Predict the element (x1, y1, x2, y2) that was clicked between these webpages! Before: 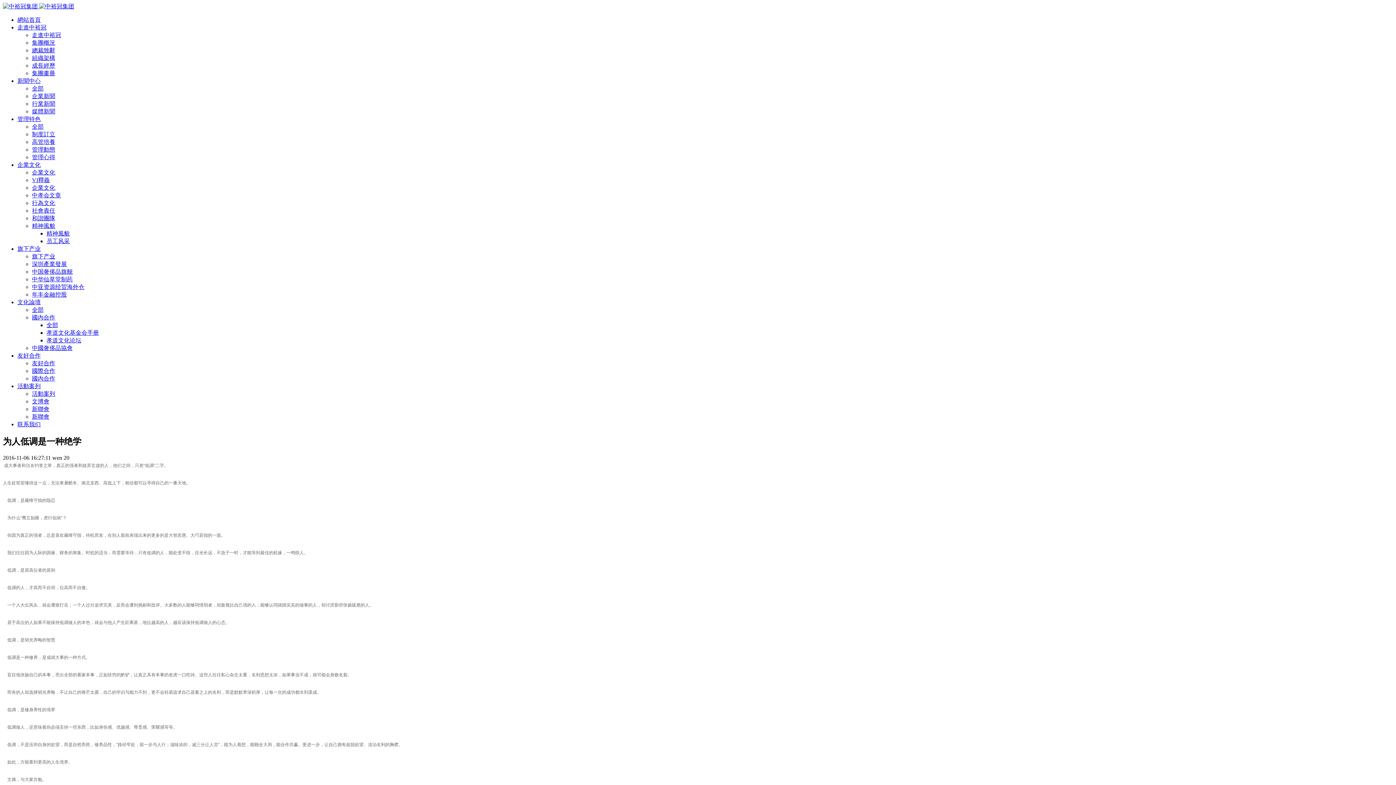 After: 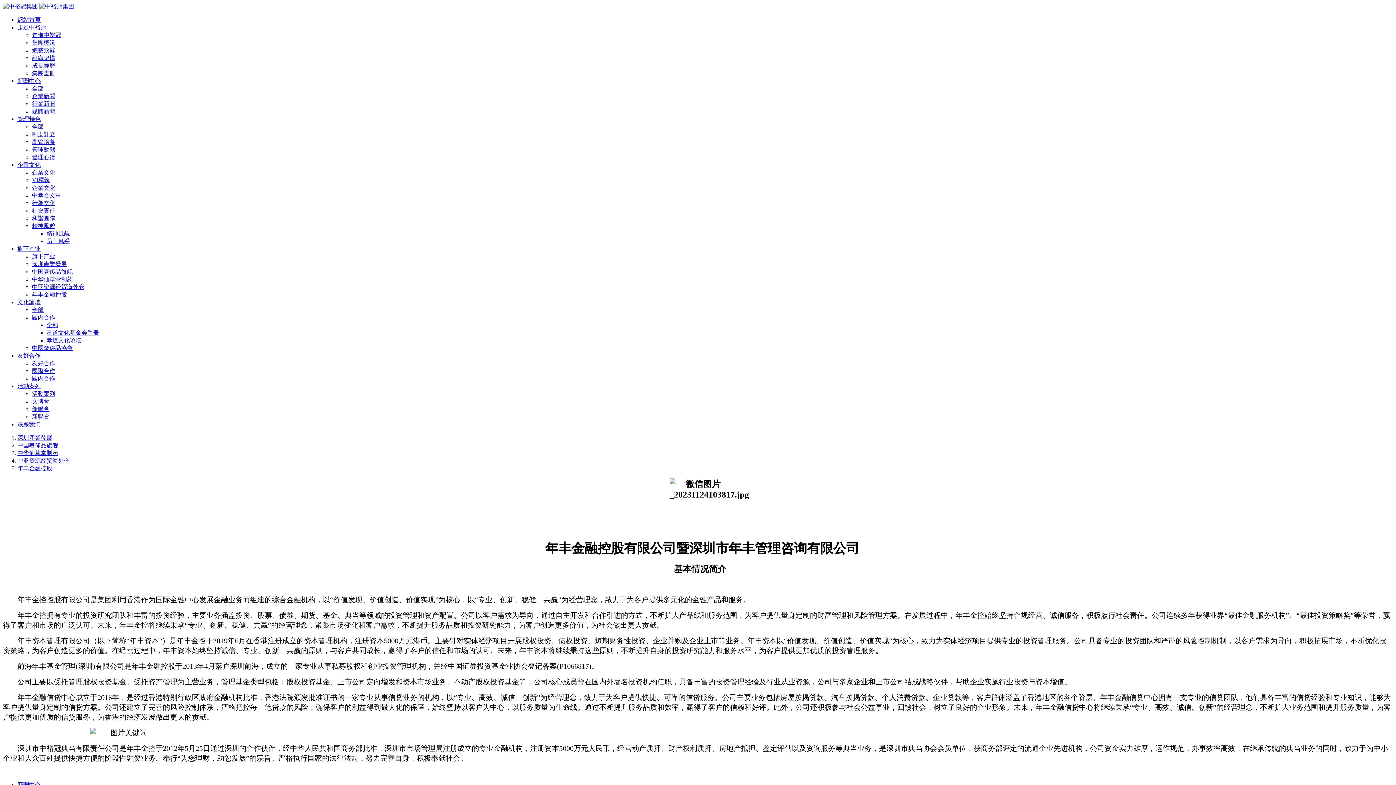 Action: bbox: (32, 291, 66, 297) label: 年丰金融控股